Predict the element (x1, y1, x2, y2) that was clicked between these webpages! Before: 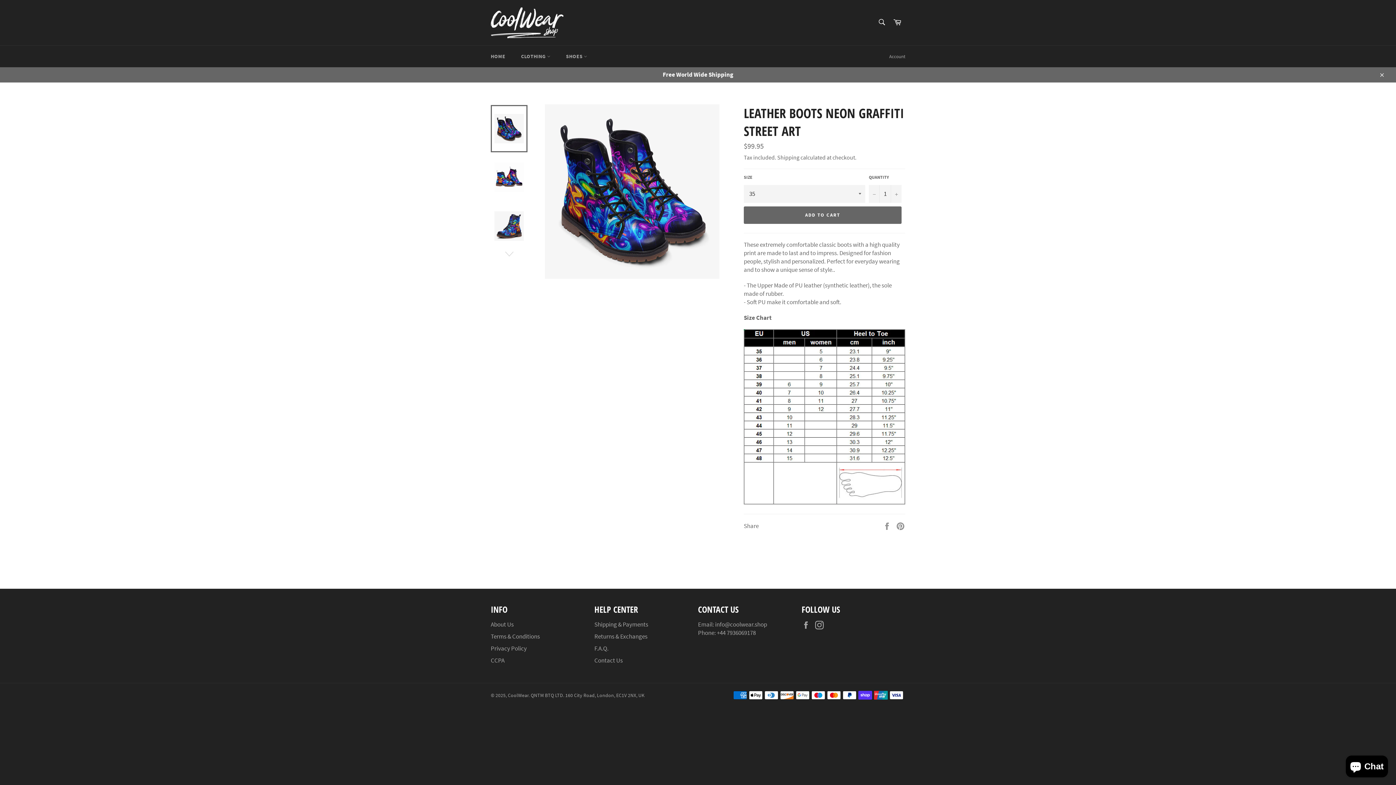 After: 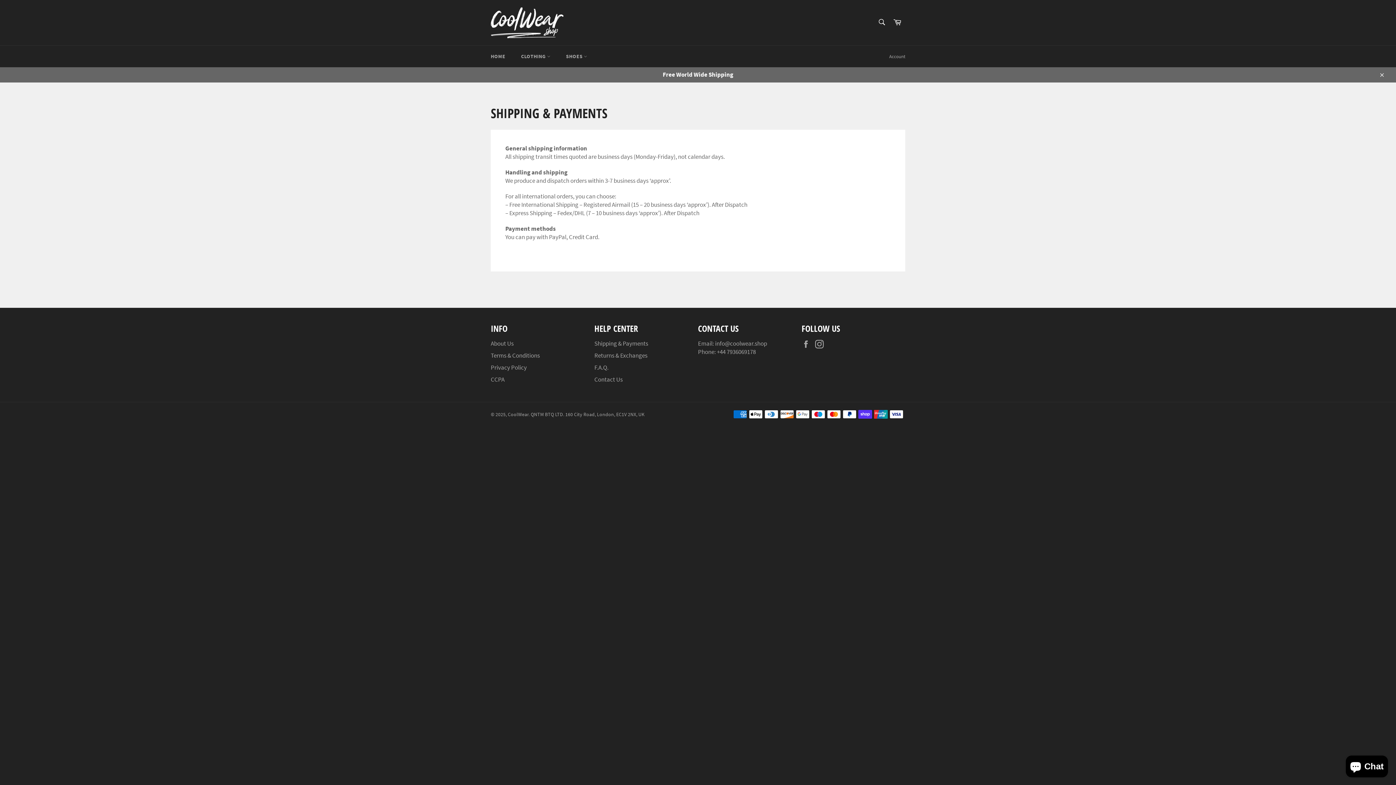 Action: bbox: (594, 620, 648, 628) label: Shipping & Payments